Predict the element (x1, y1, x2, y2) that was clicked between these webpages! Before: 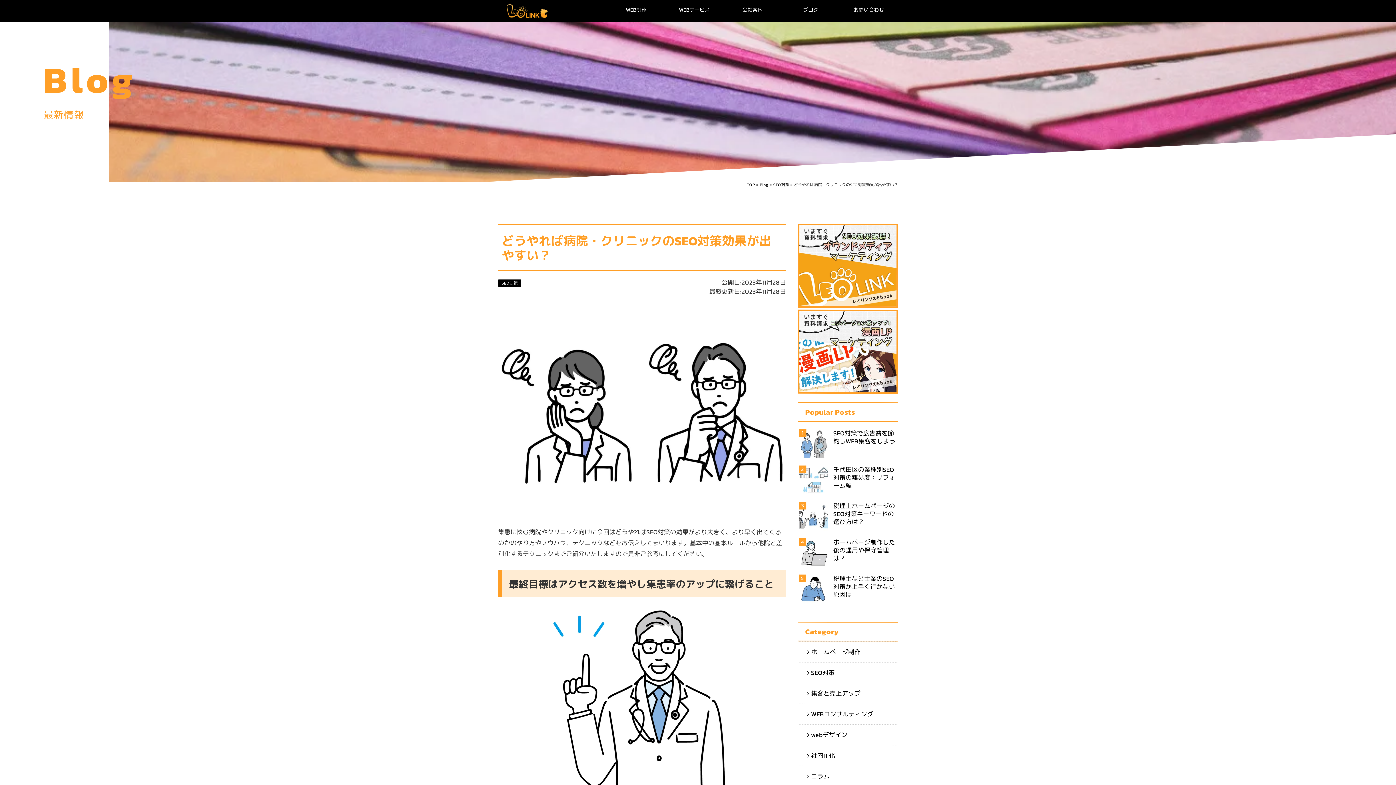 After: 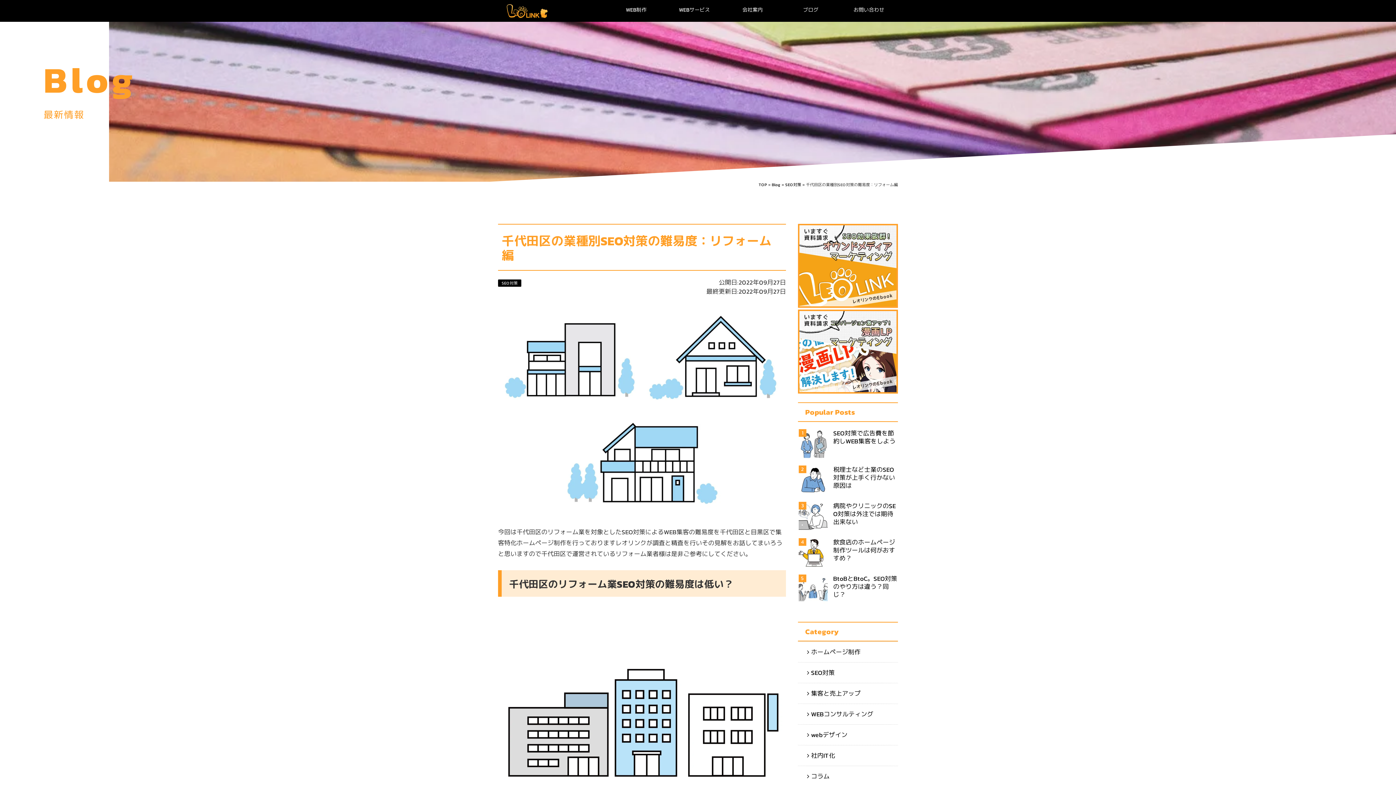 Action: label: 千代田区の業種別SEO対策の難易度：リフォーム編 bbox: (833, 465, 895, 490)